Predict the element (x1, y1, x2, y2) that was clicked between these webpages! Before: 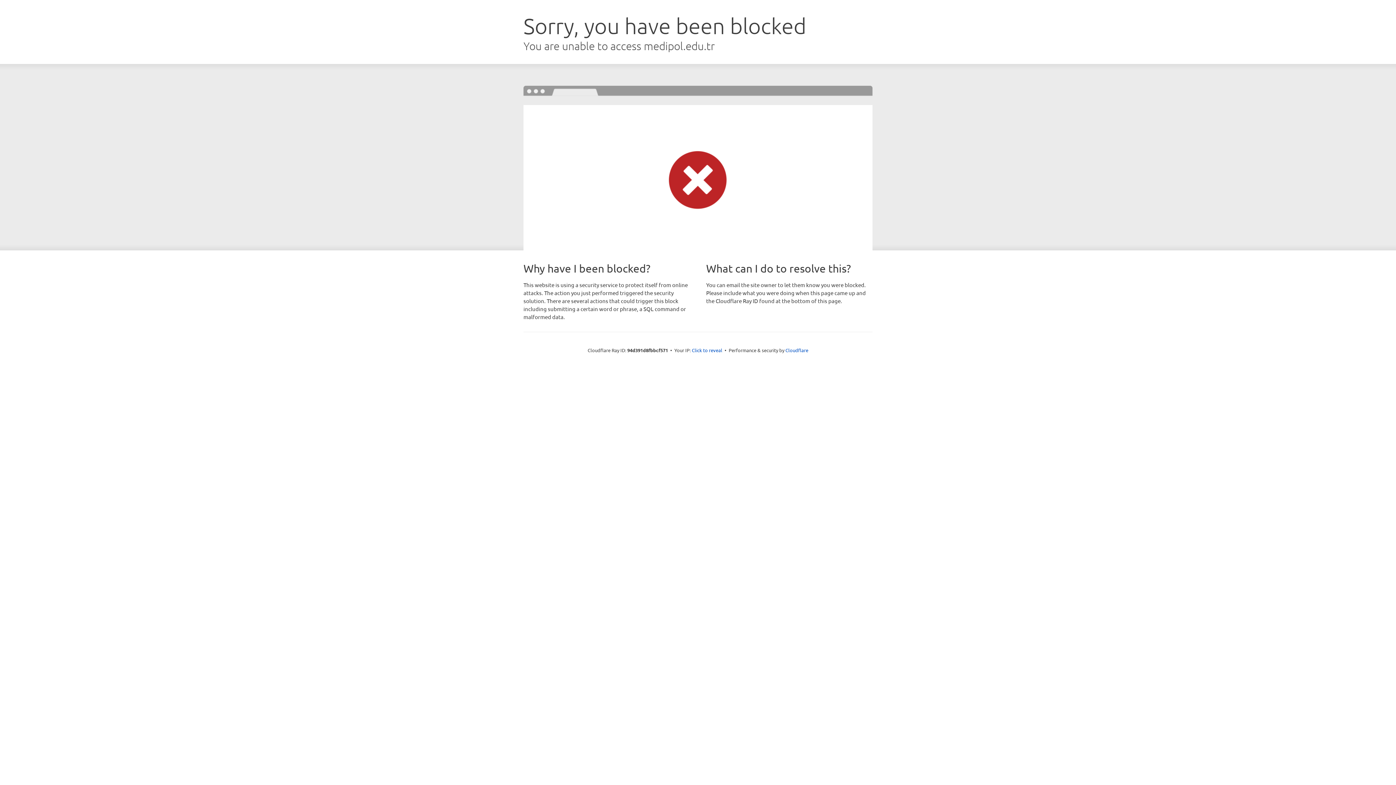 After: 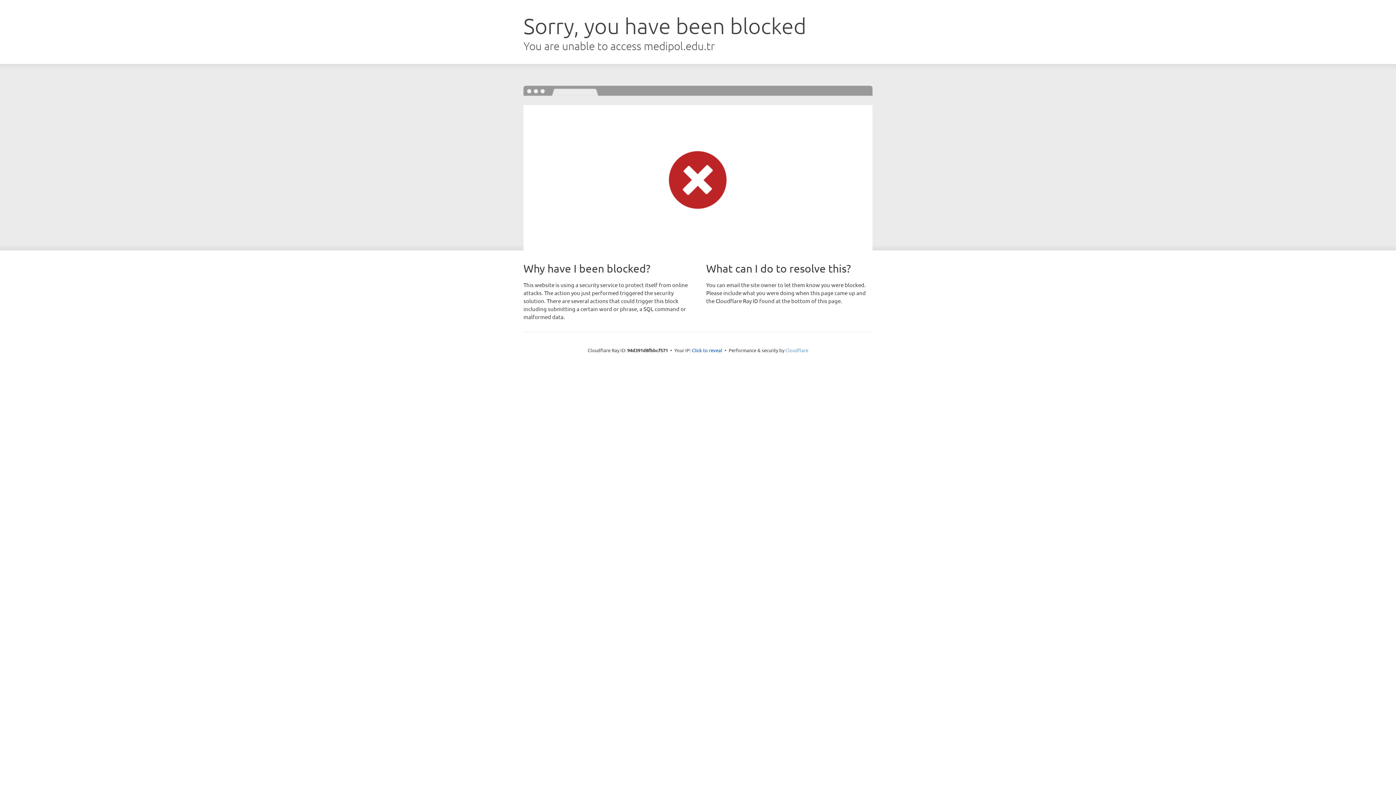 Action: label: Cloudflare bbox: (785, 347, 808, 353)